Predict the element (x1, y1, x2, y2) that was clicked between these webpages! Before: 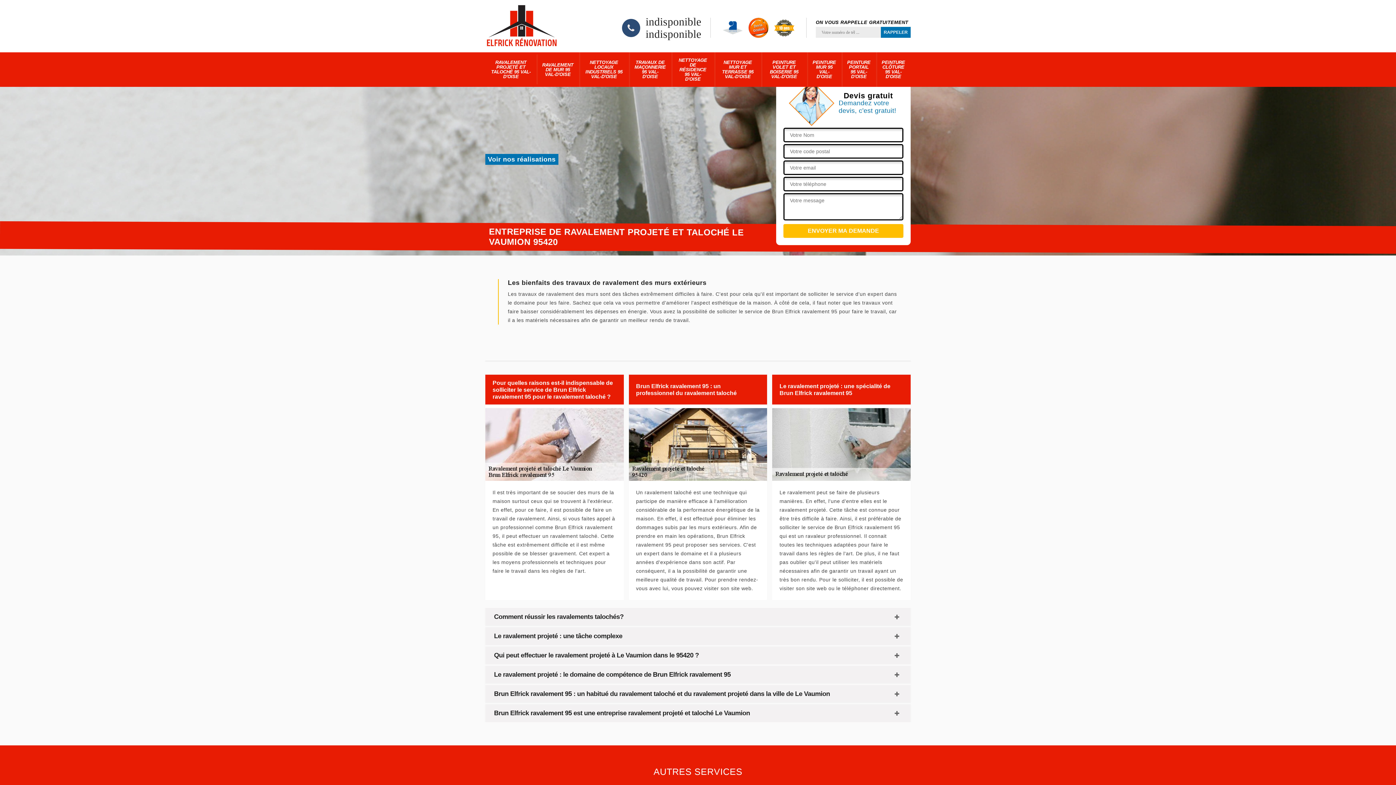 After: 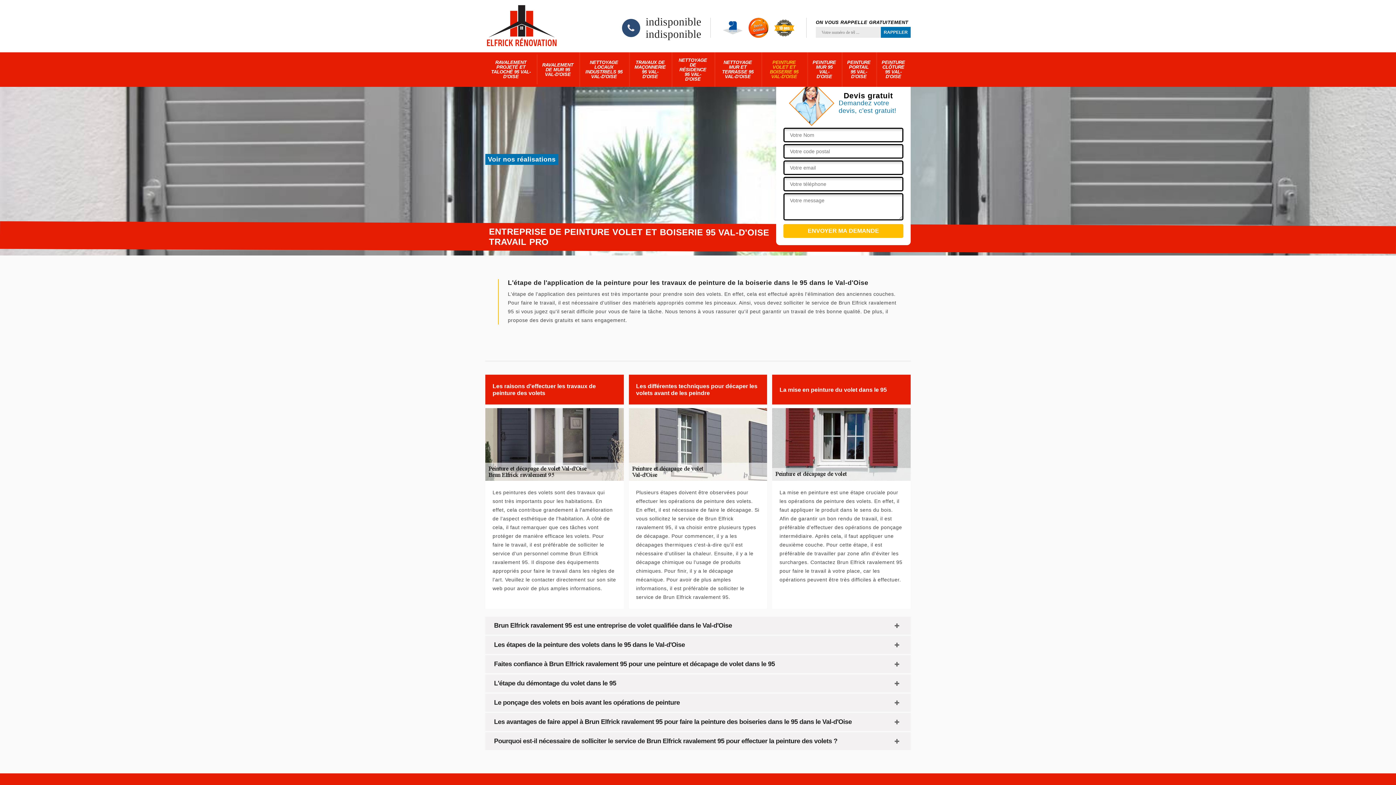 Action: bbox: (763, 54, 805, 84) label: PEINTURE VOLET ET BOISERIE 95 VAL-D'OISE